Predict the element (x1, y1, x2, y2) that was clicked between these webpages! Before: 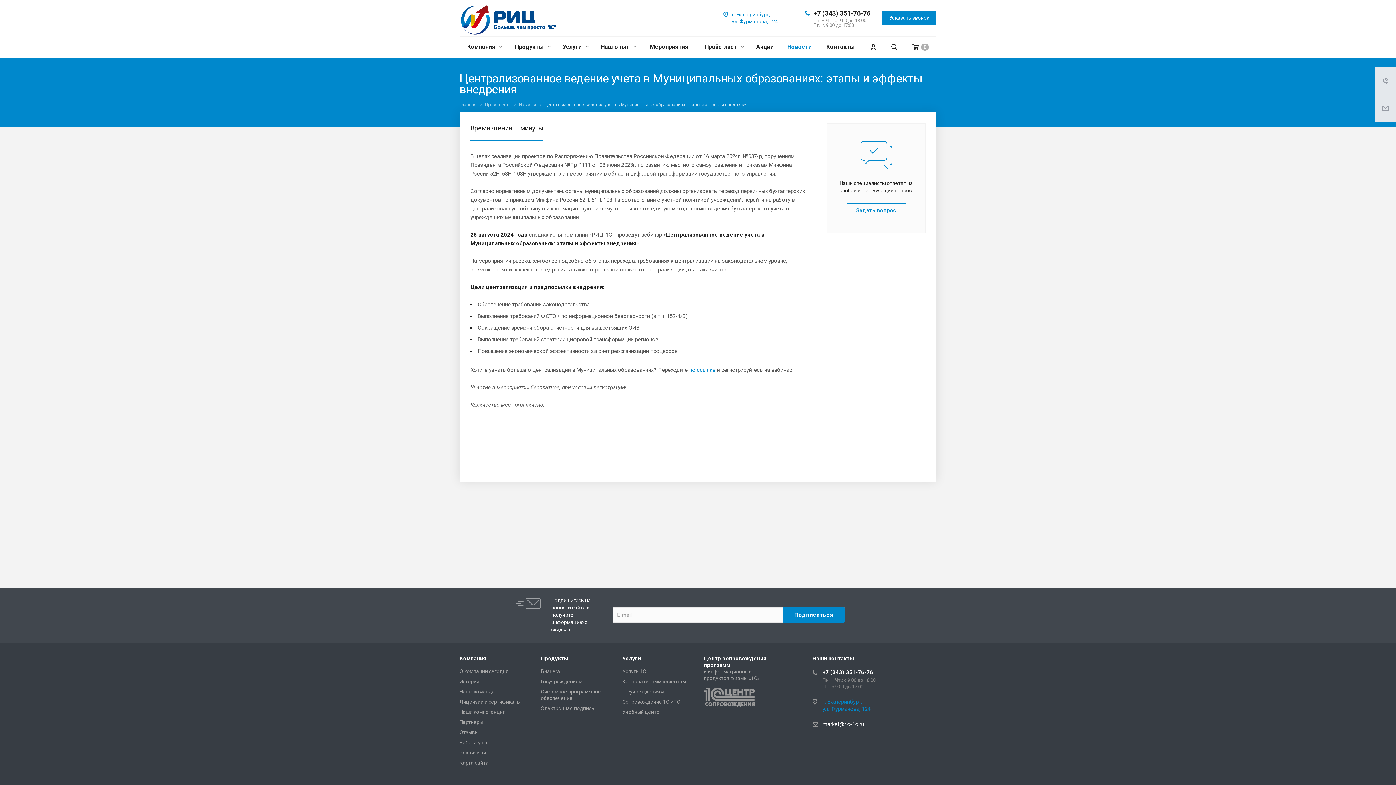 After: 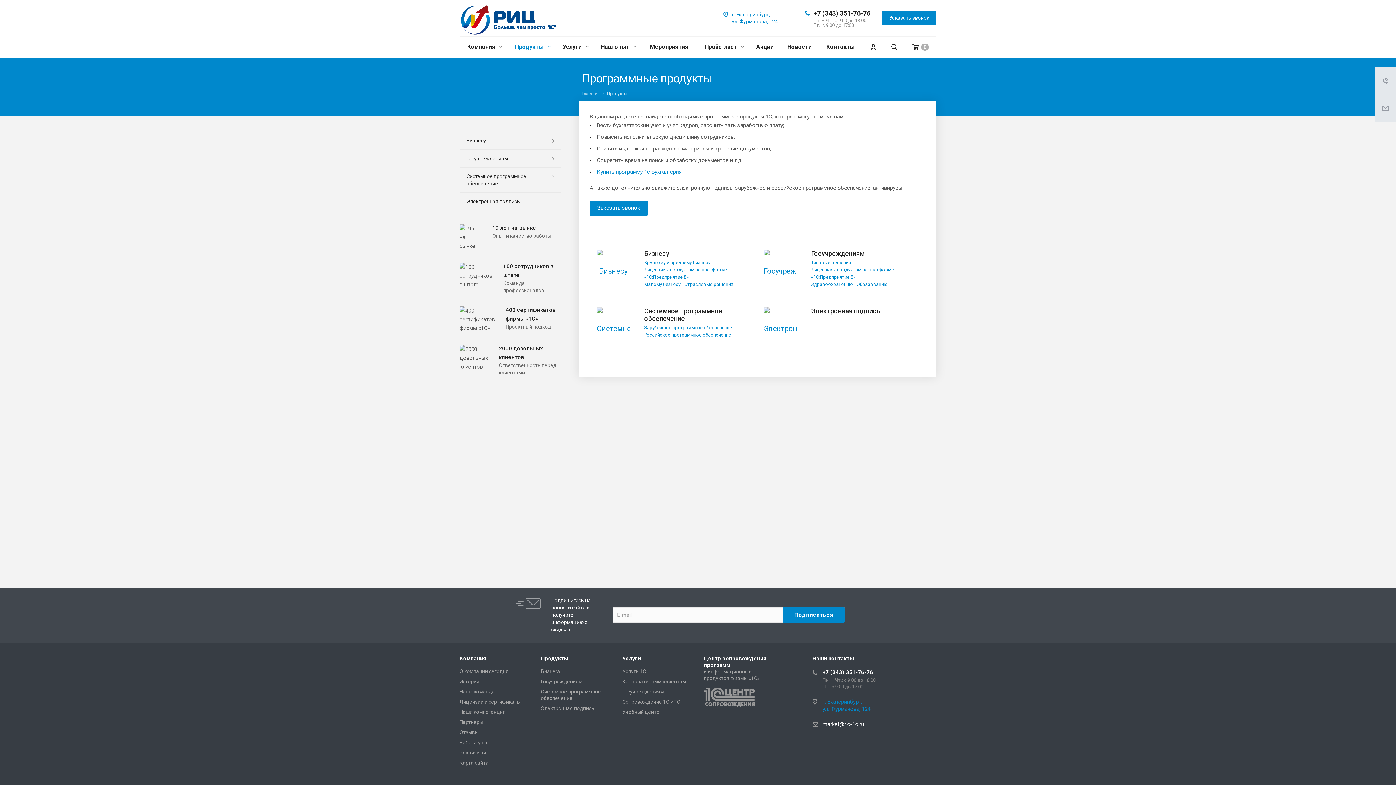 Action: bbox: (510, 36, 552, 57) label: Продукты 